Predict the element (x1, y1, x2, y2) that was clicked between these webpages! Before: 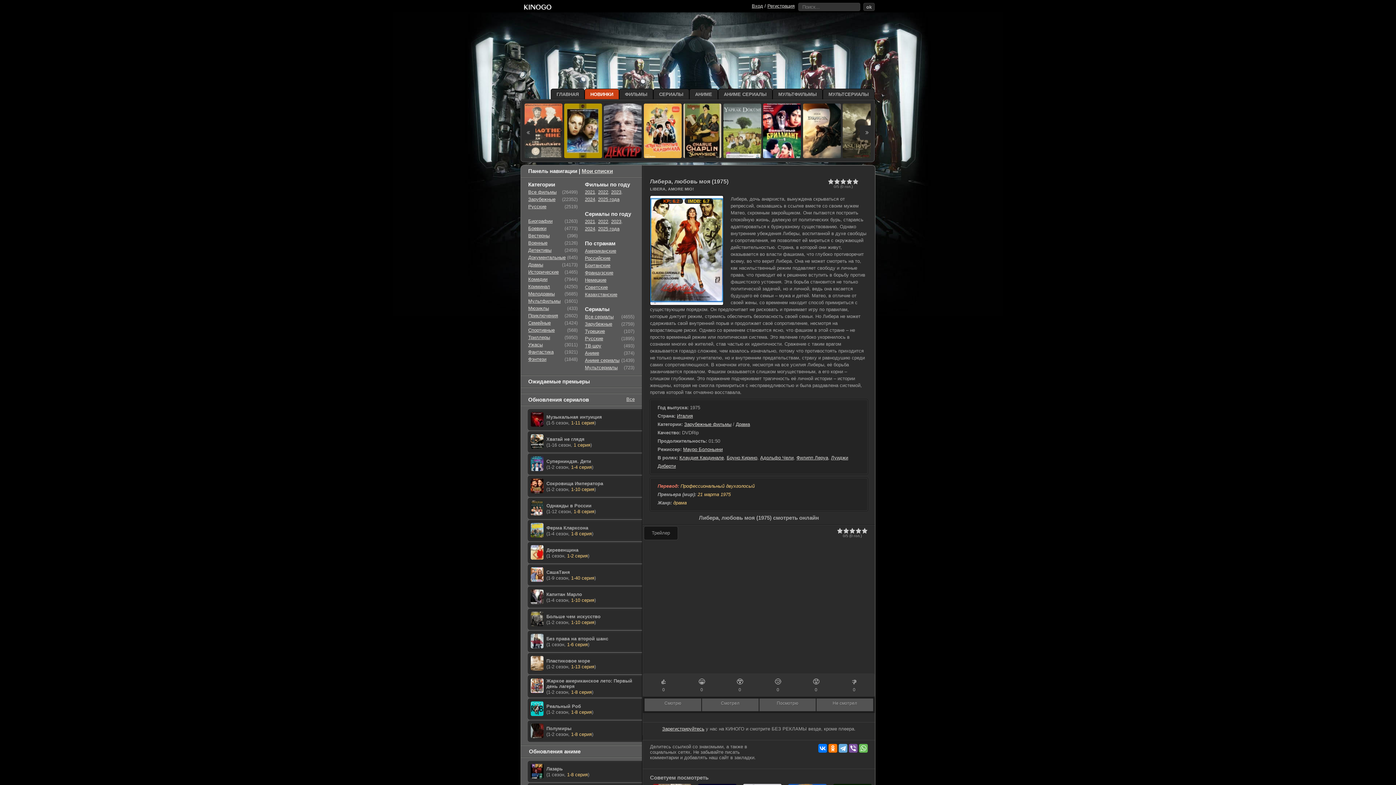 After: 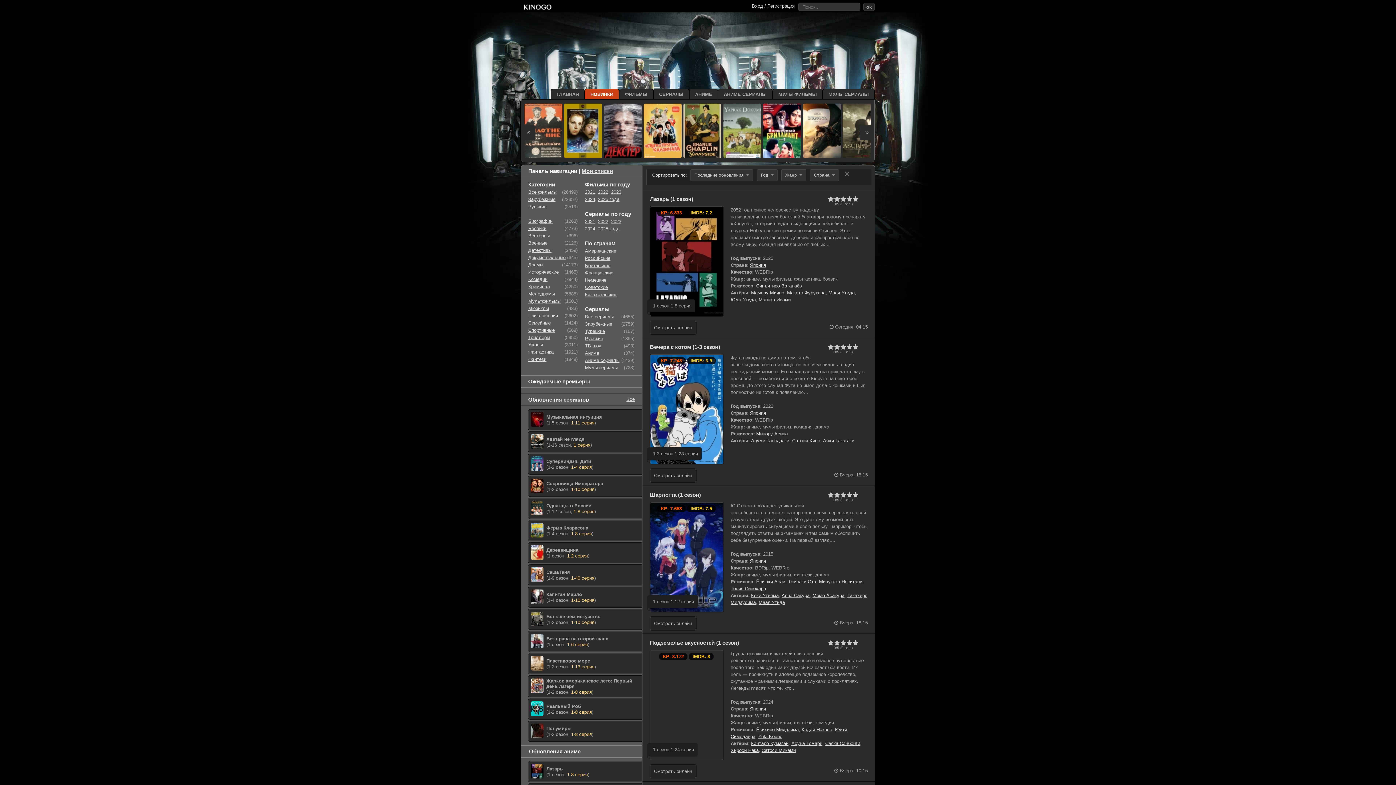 Action: bbox: (585, 357, 619, 363) label: Аниме сериалы